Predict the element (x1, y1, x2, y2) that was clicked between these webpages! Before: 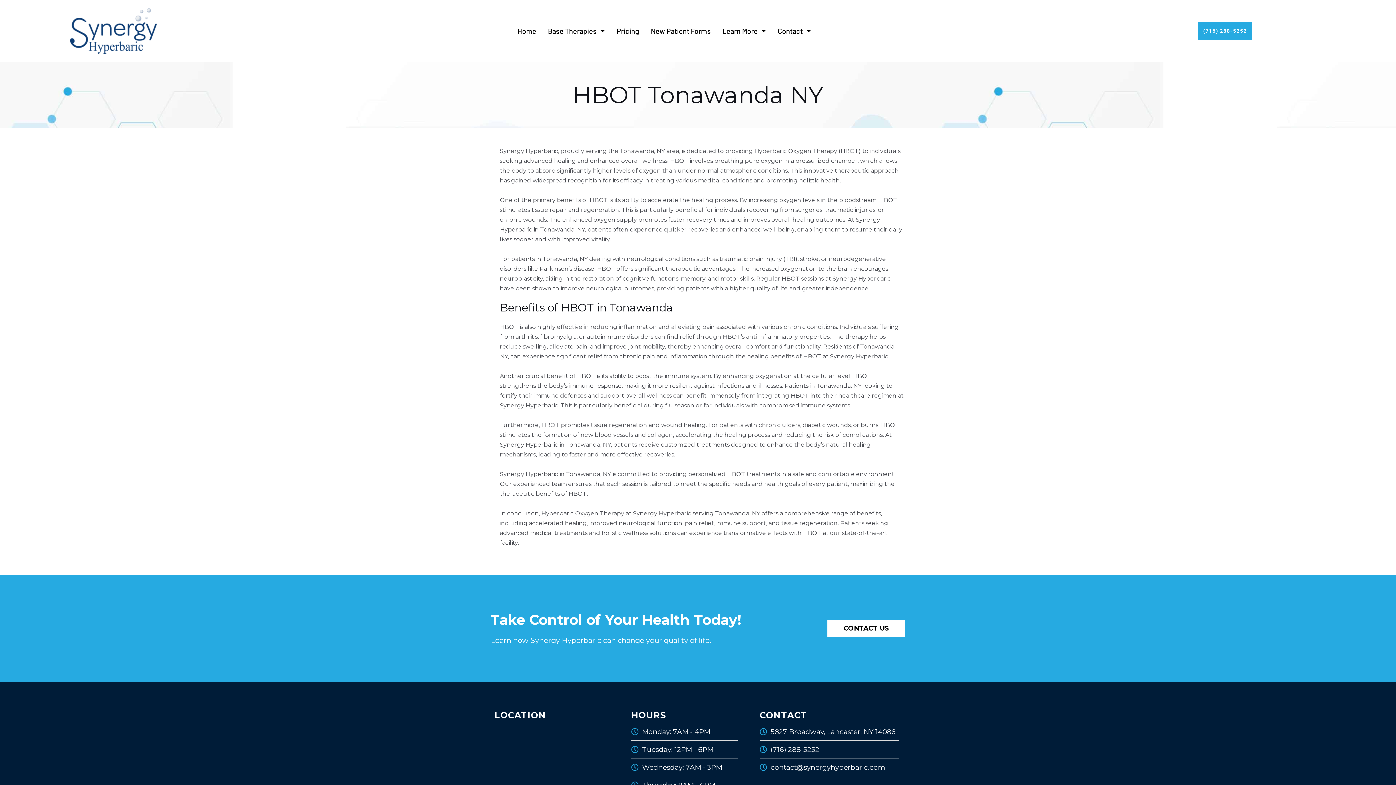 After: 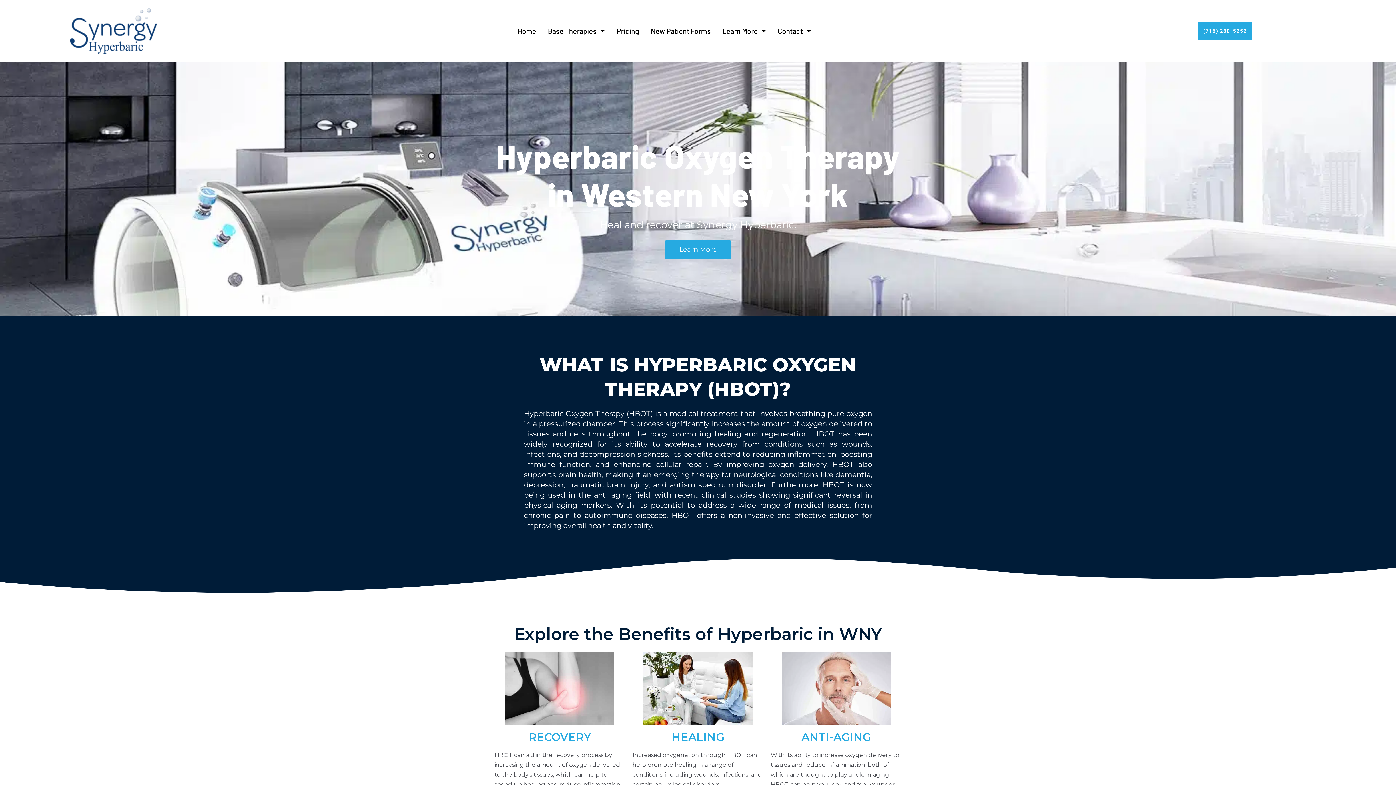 Action: bbox: (69, 8, 157, 53)